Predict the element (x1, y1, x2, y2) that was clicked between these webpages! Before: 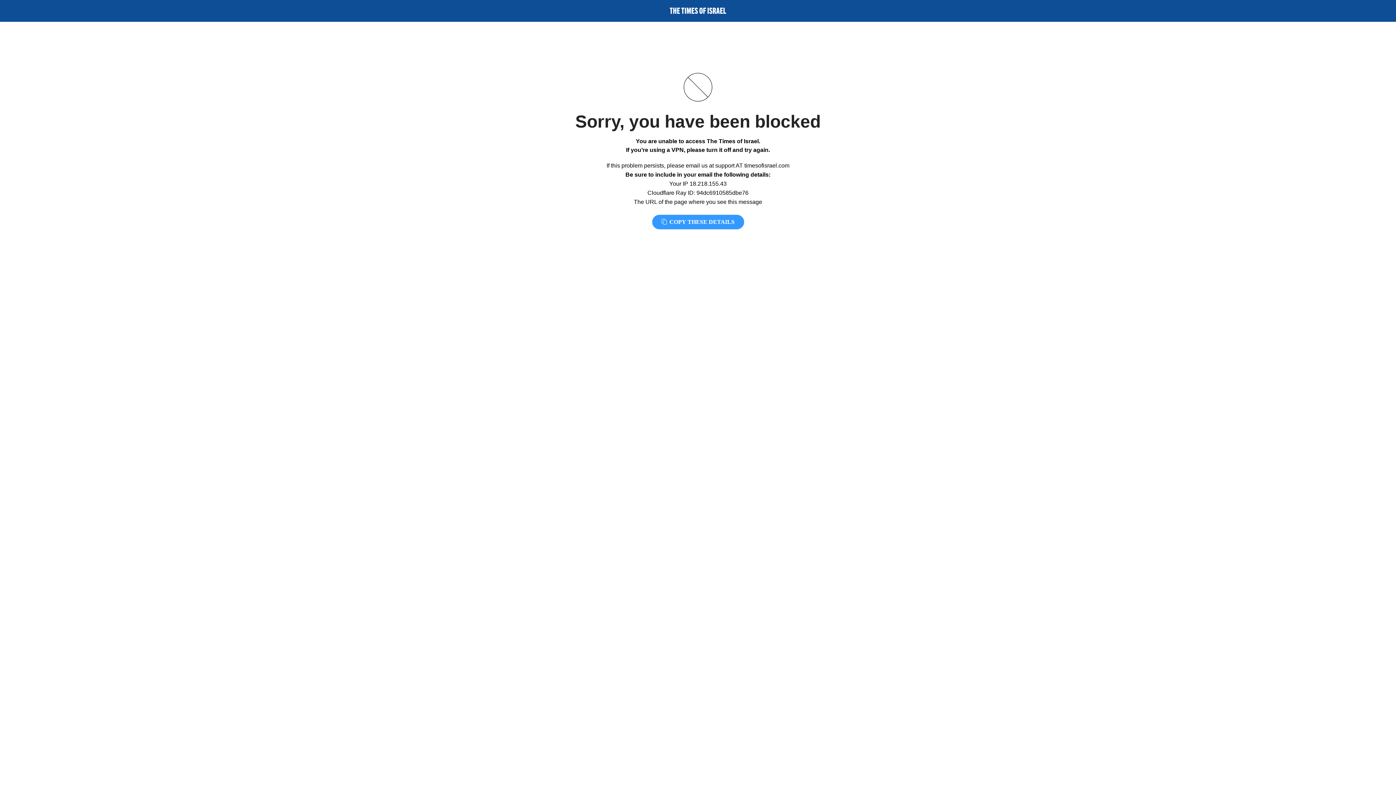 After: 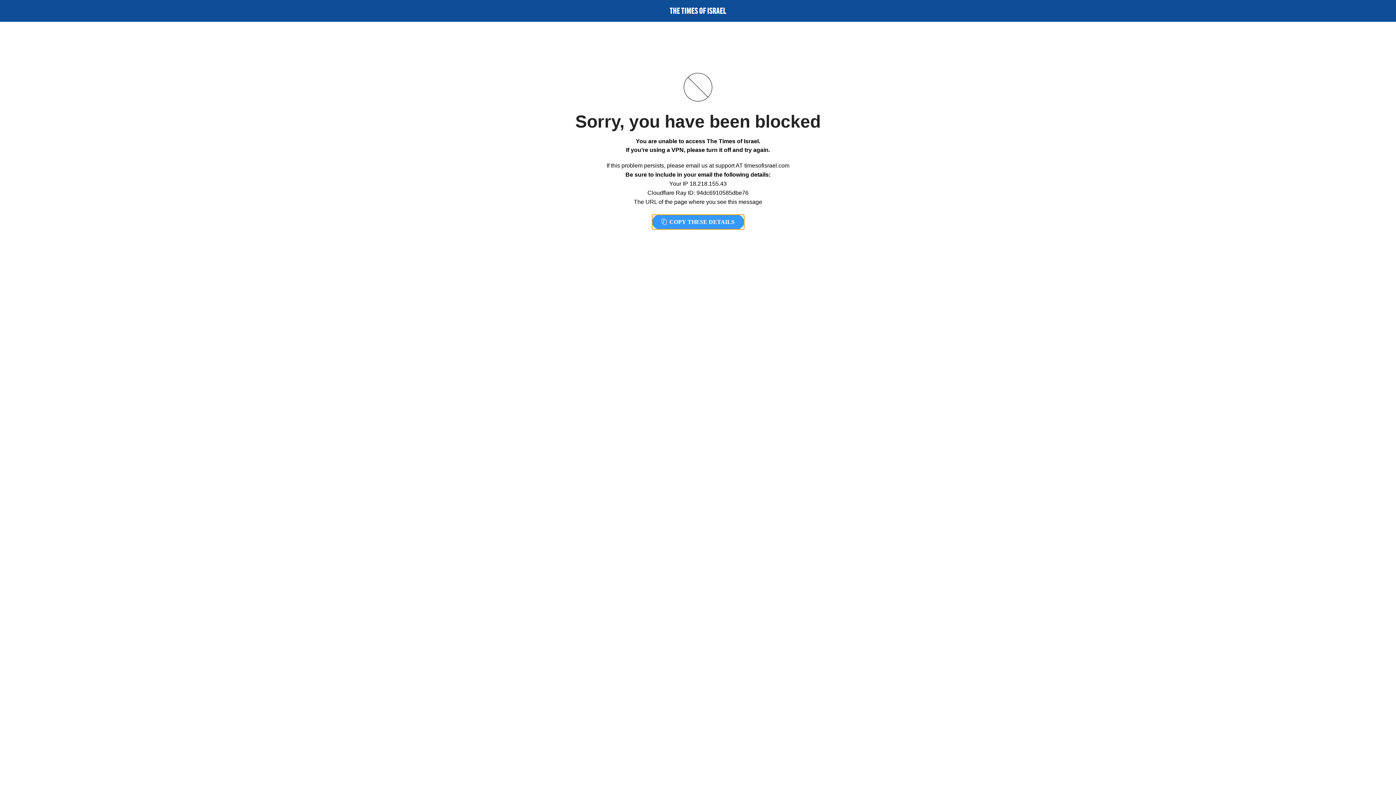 Action: label:  COPY THESE DETAILS bbox: (652, 214, 744, 229)